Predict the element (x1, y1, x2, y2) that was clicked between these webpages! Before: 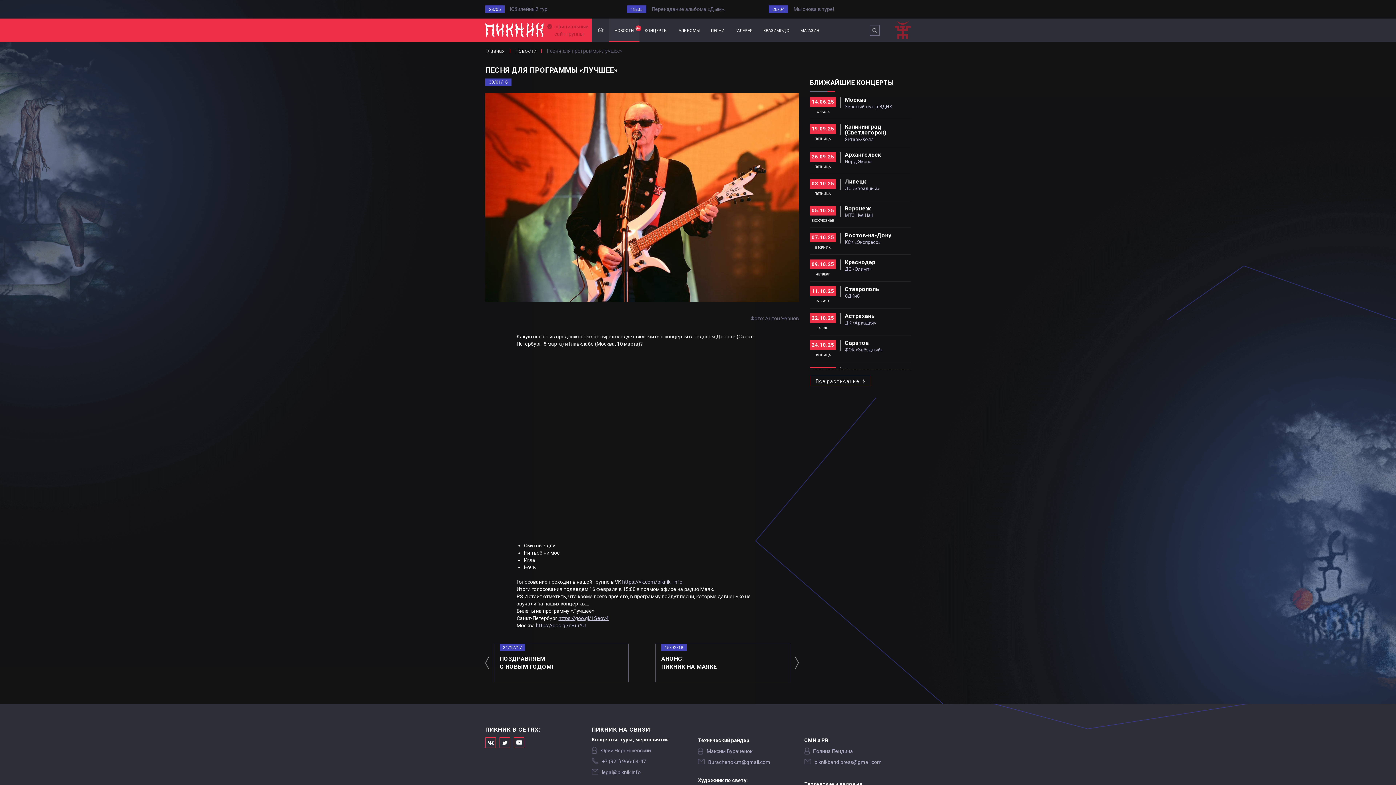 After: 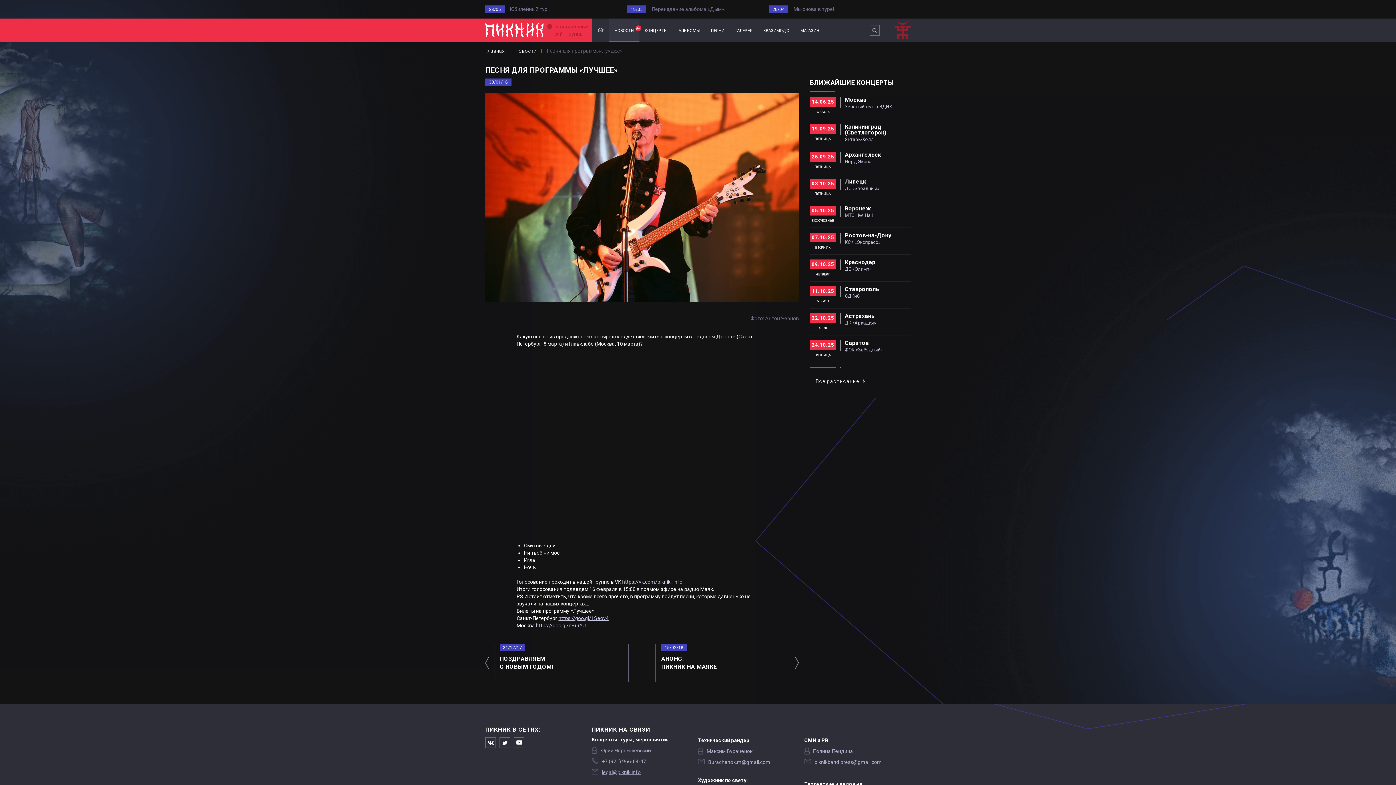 Action: bbox: (602, 769, 640, 775) label: legal@piknik.info